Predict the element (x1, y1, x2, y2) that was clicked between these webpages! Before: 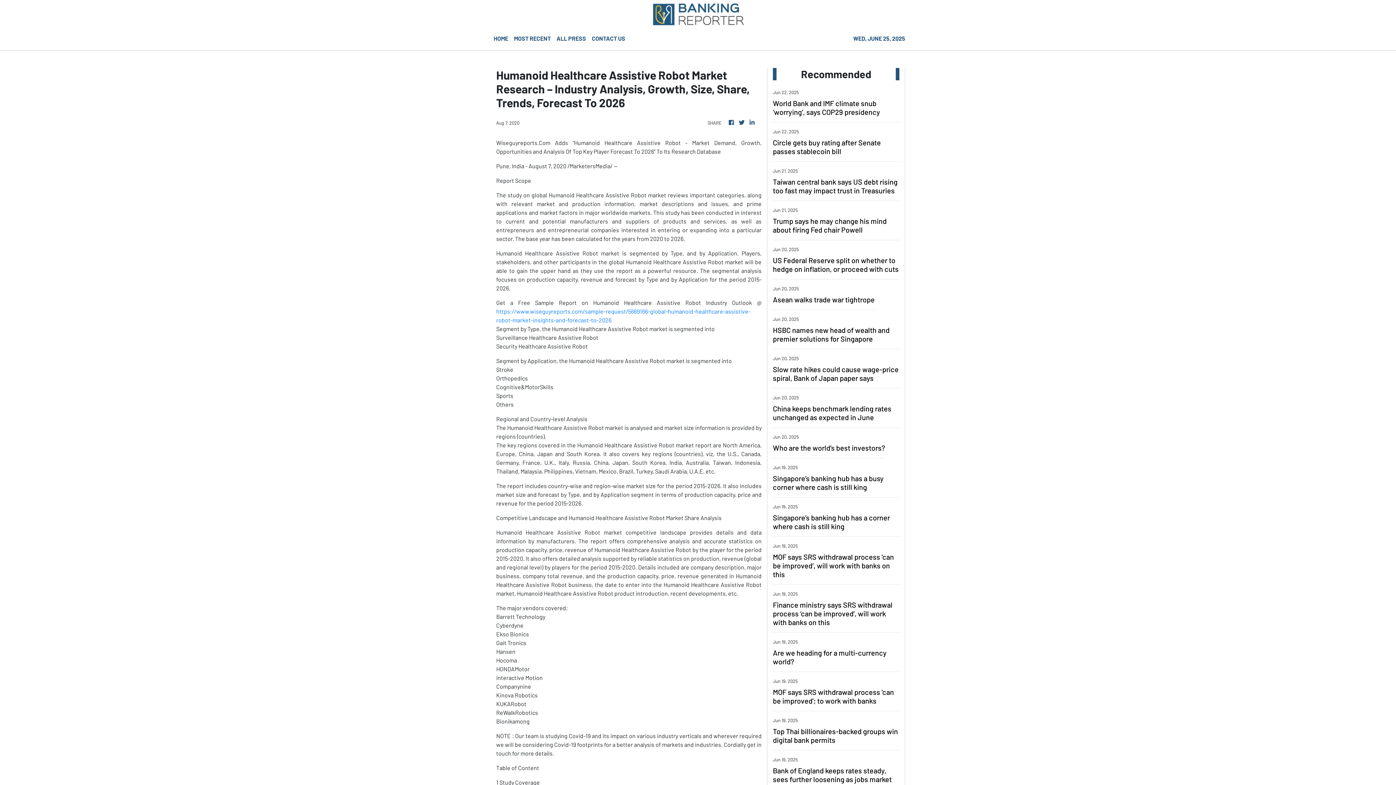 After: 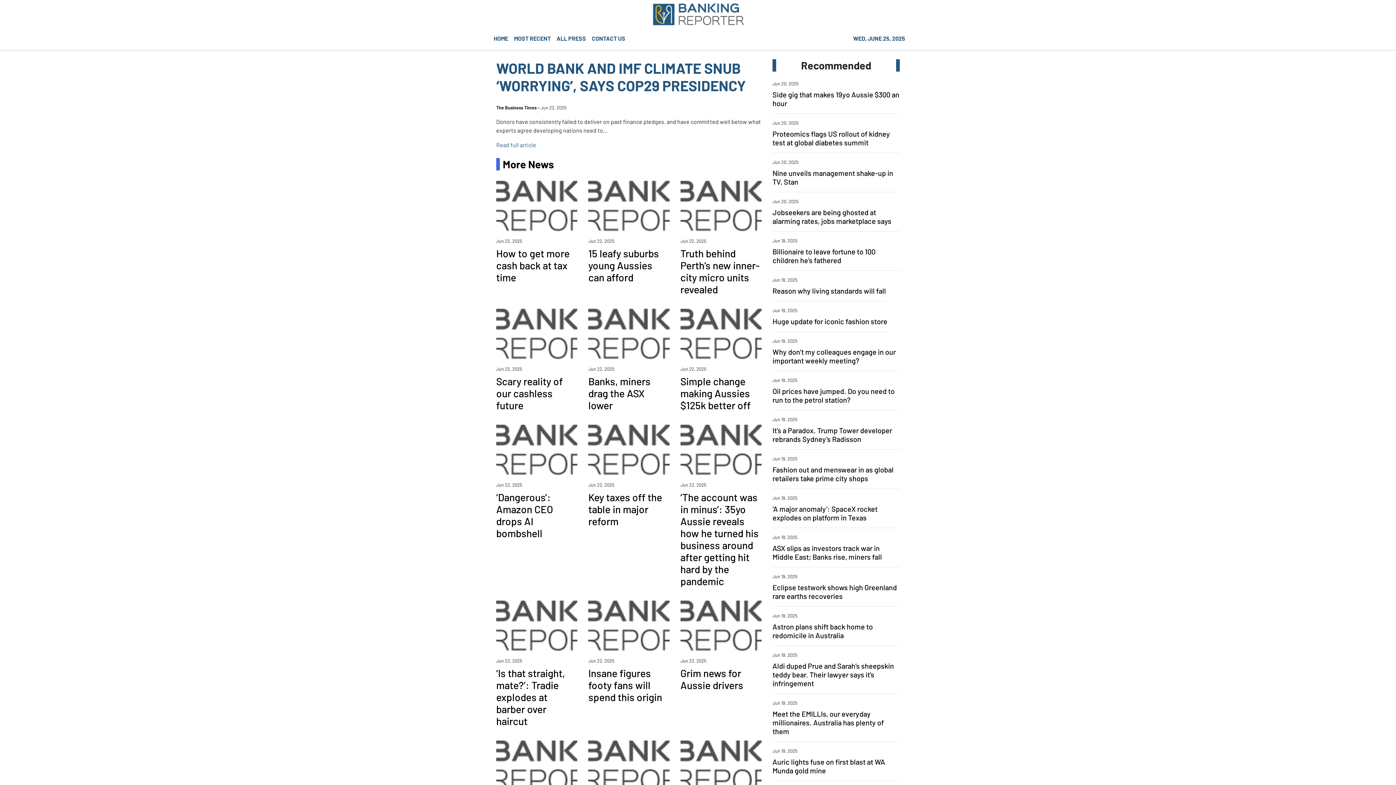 Action: bbox: (773, 98, 899, 116) label: World Bank and IMF climate snub ‘worrying’, says COP29 presidency